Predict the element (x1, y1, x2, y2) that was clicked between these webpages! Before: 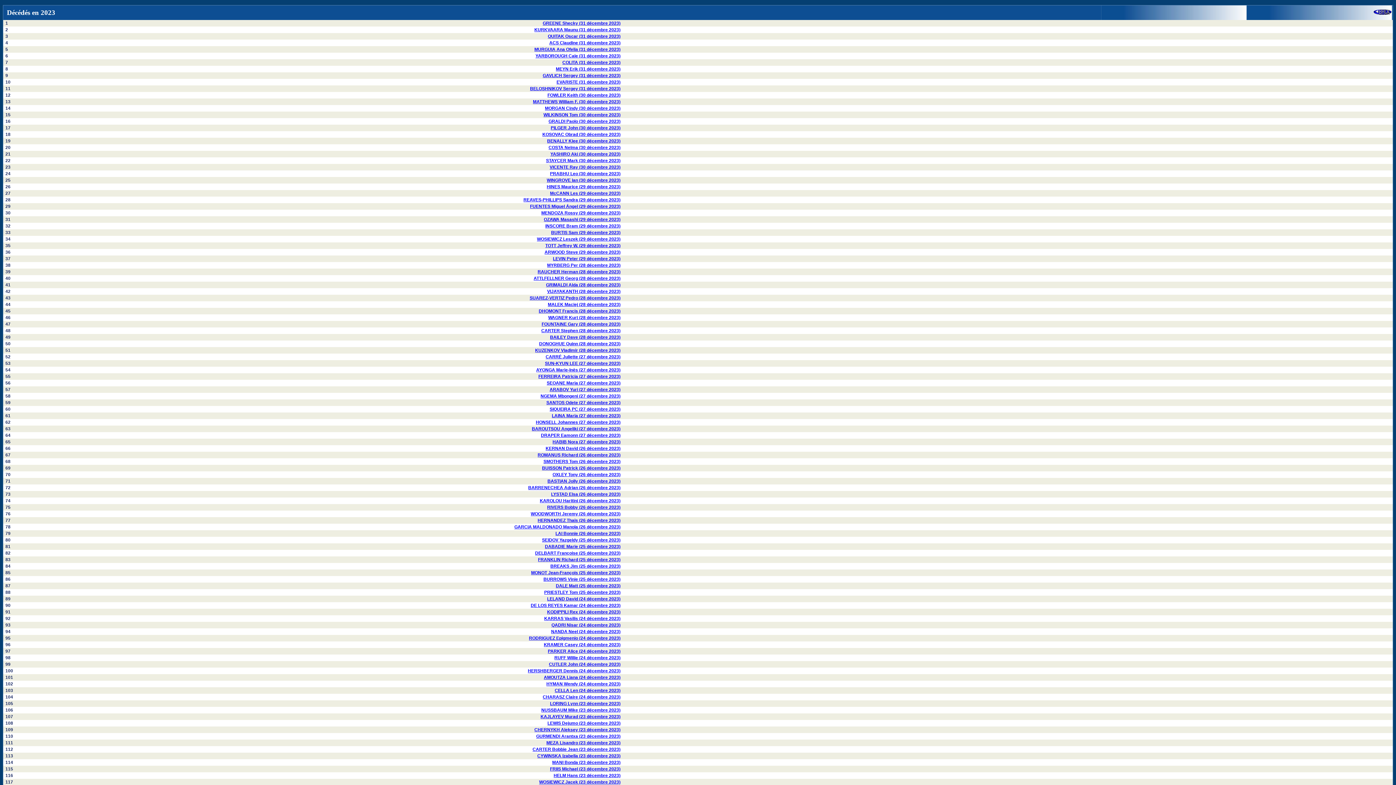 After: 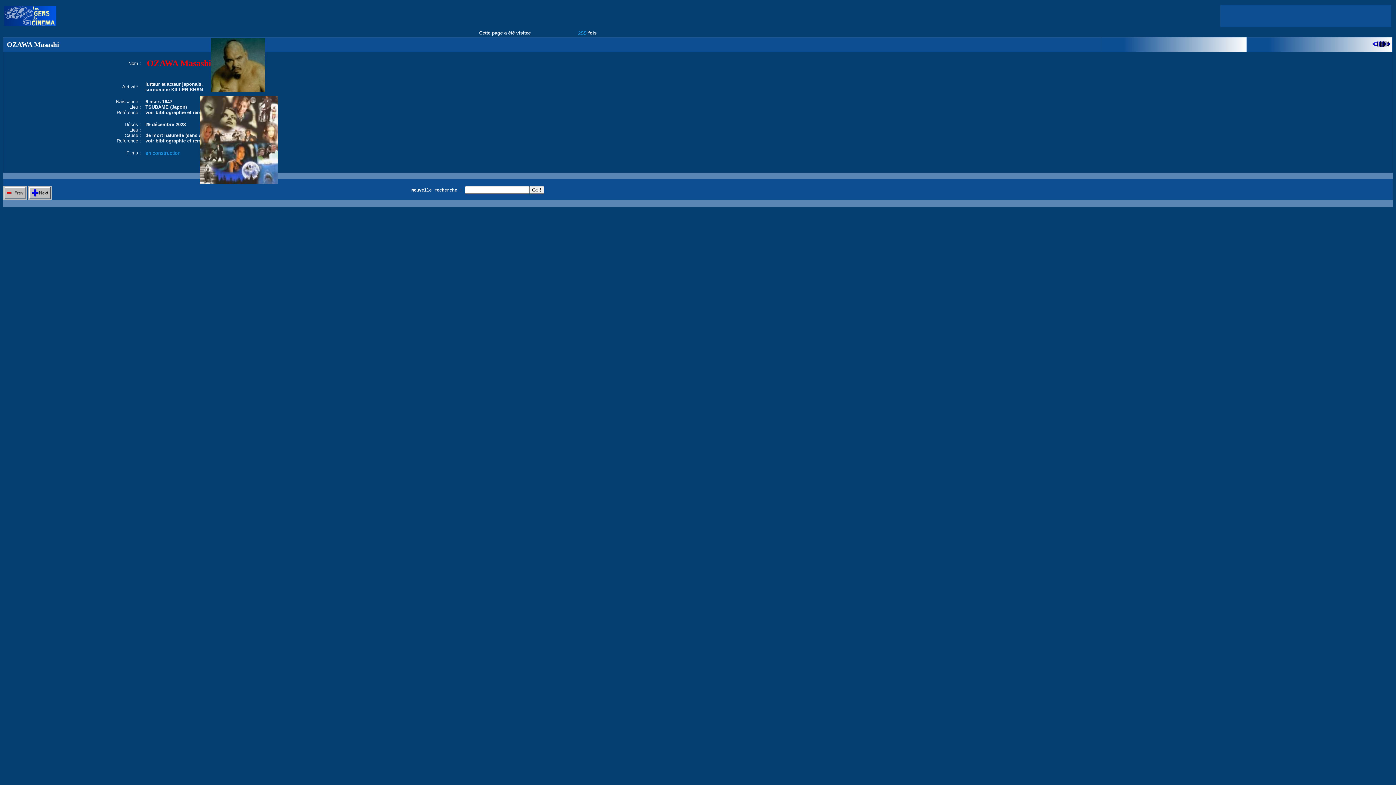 Action: bbox: (544, 217, 620, 222) label: OZAWA Masashi (29 décembre 2023)